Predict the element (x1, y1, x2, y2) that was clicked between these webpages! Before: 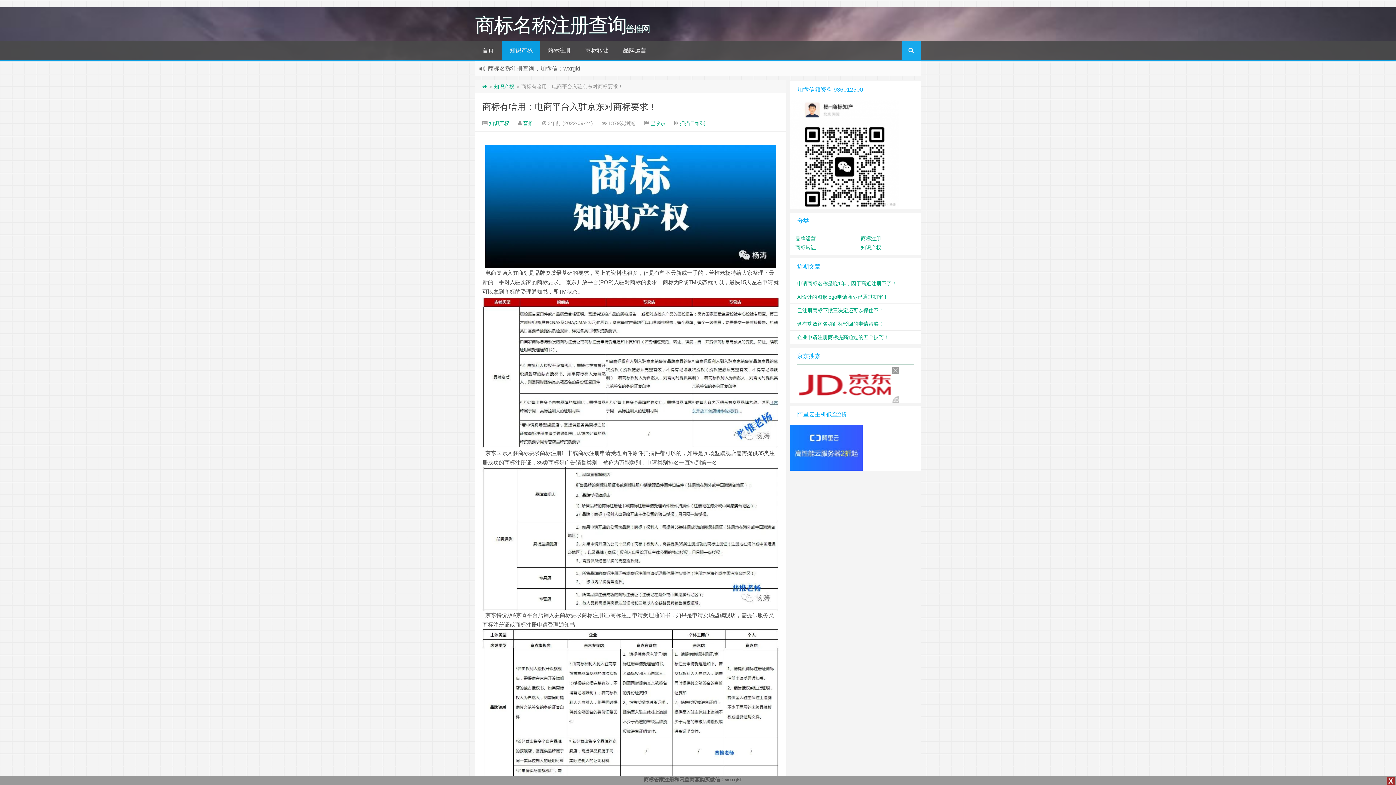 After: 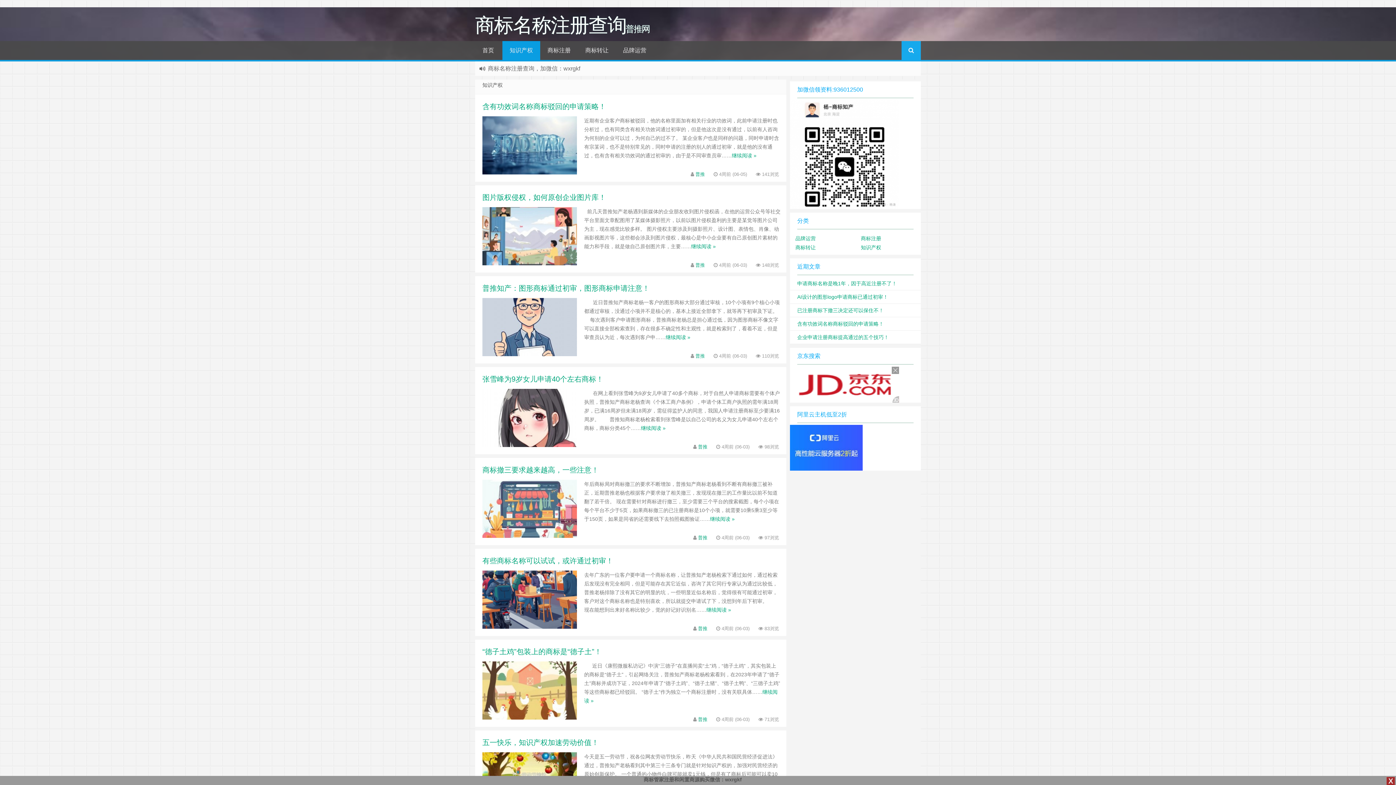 Action: bbox: (861, 244, 881, 250) label: 知识产权